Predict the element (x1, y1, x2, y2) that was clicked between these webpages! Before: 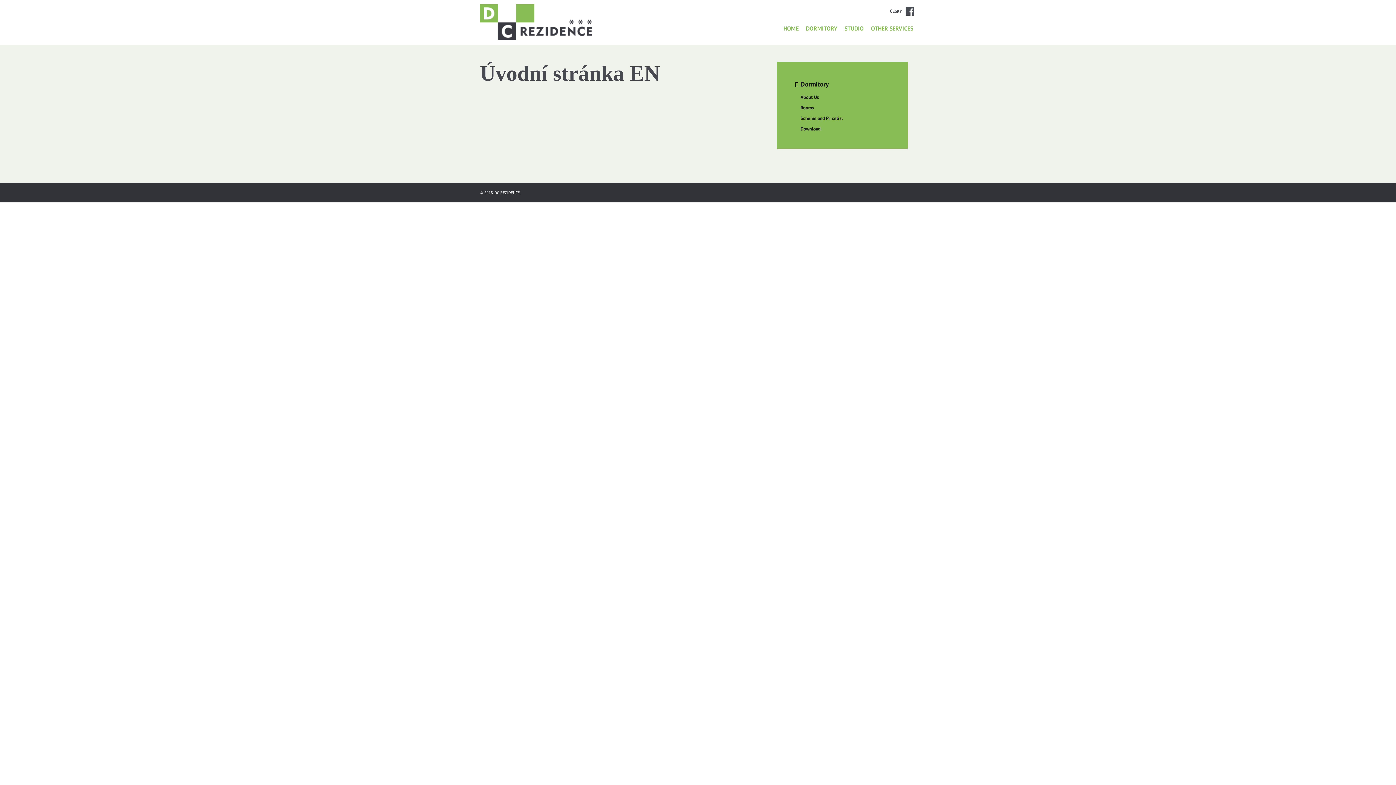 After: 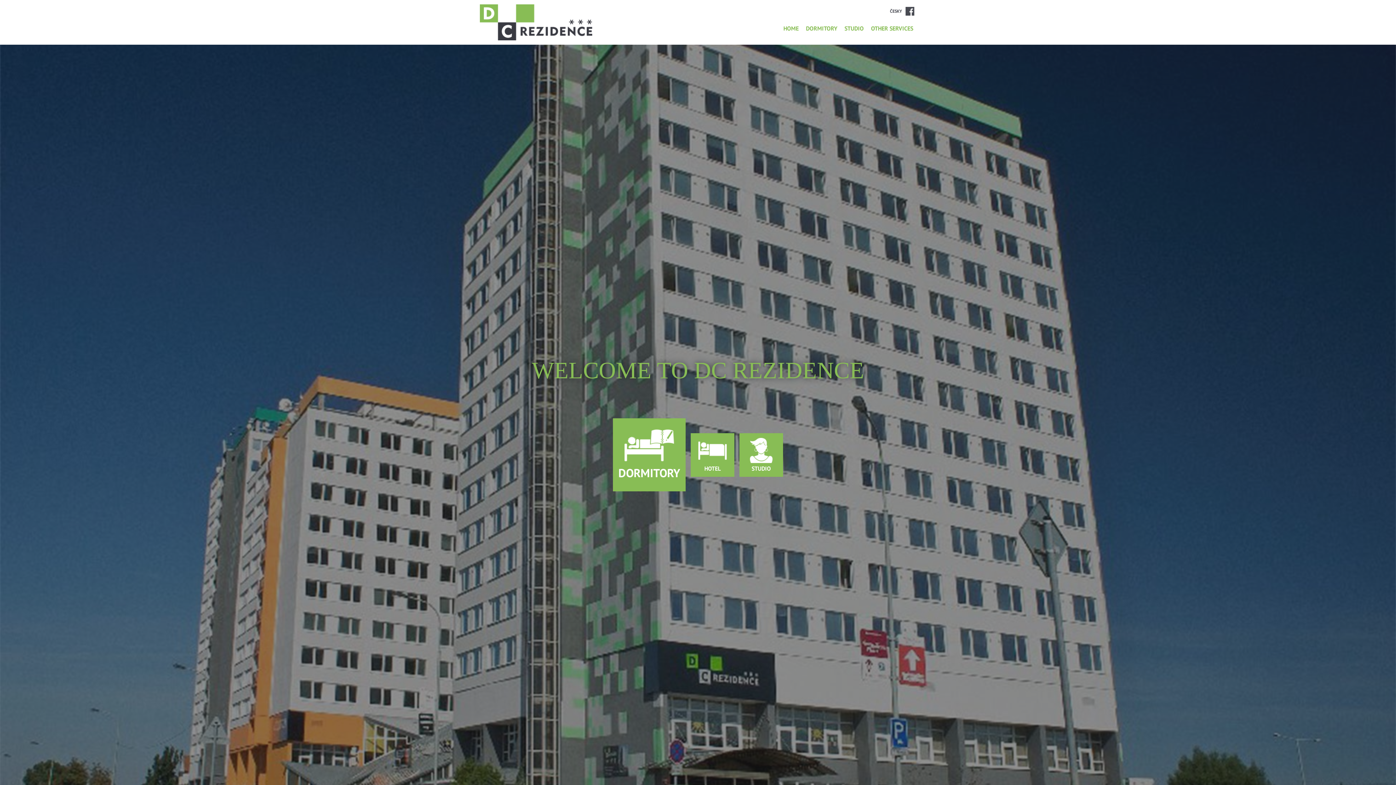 Action: bbox: (480, 4, 592, 40)